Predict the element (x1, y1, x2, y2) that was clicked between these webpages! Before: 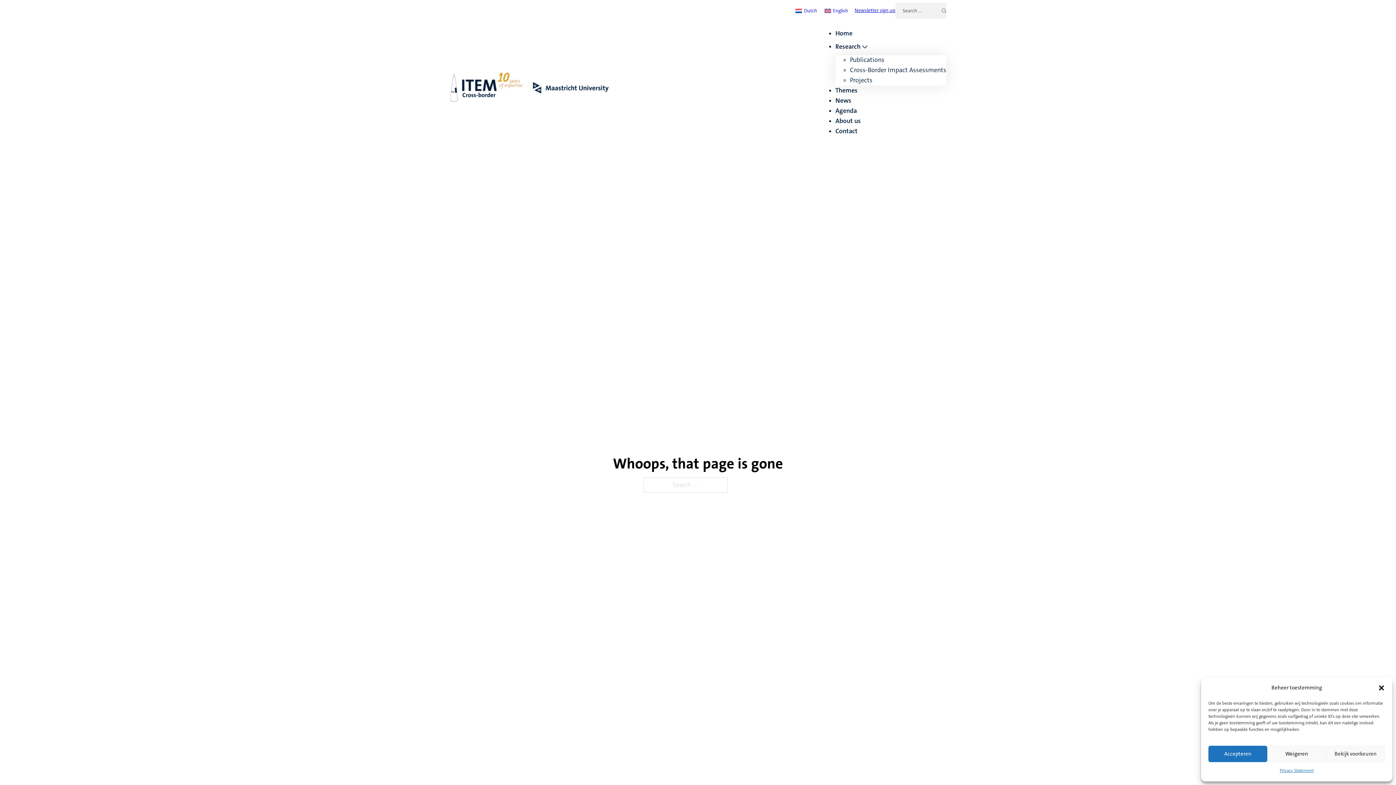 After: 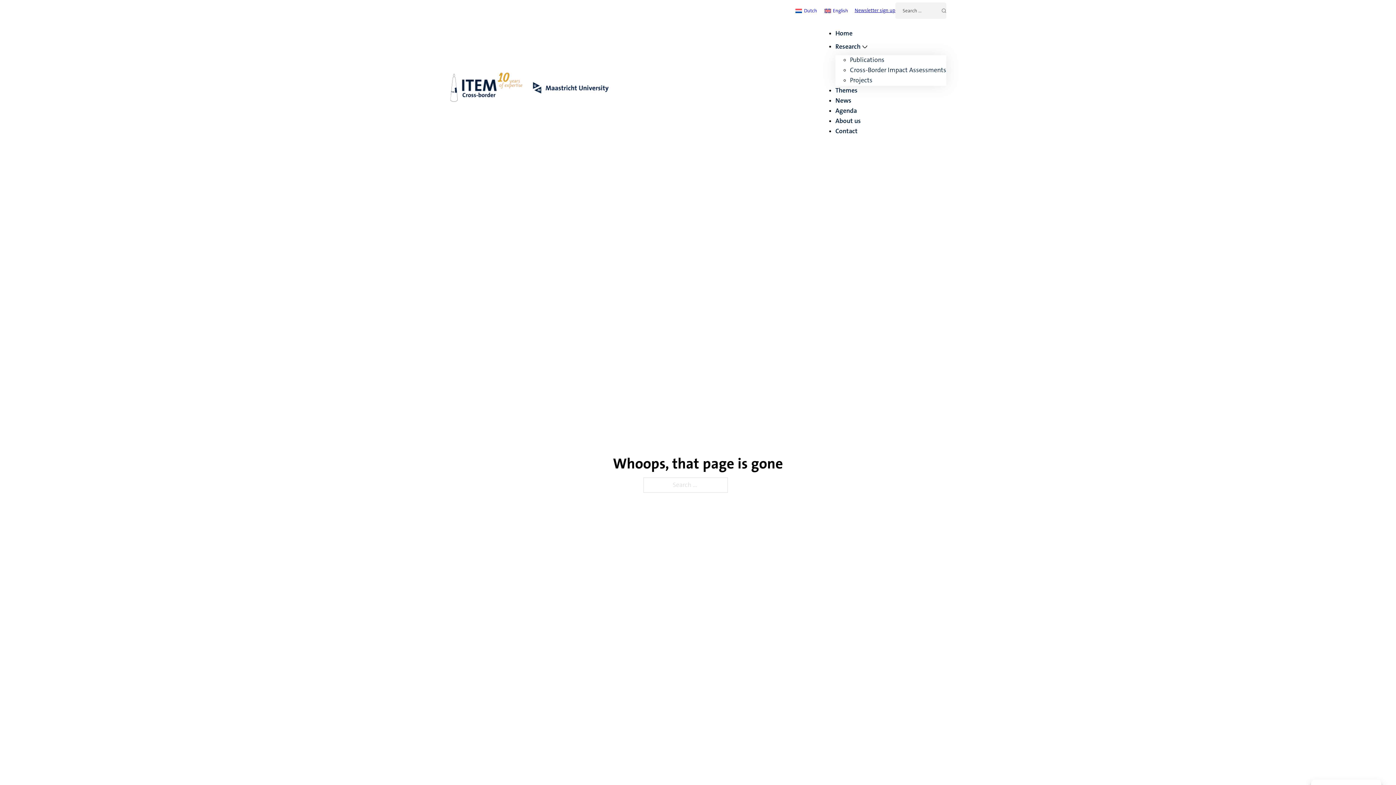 Action: label: Weigeren bbox: (1267, 746, 1326, 762)